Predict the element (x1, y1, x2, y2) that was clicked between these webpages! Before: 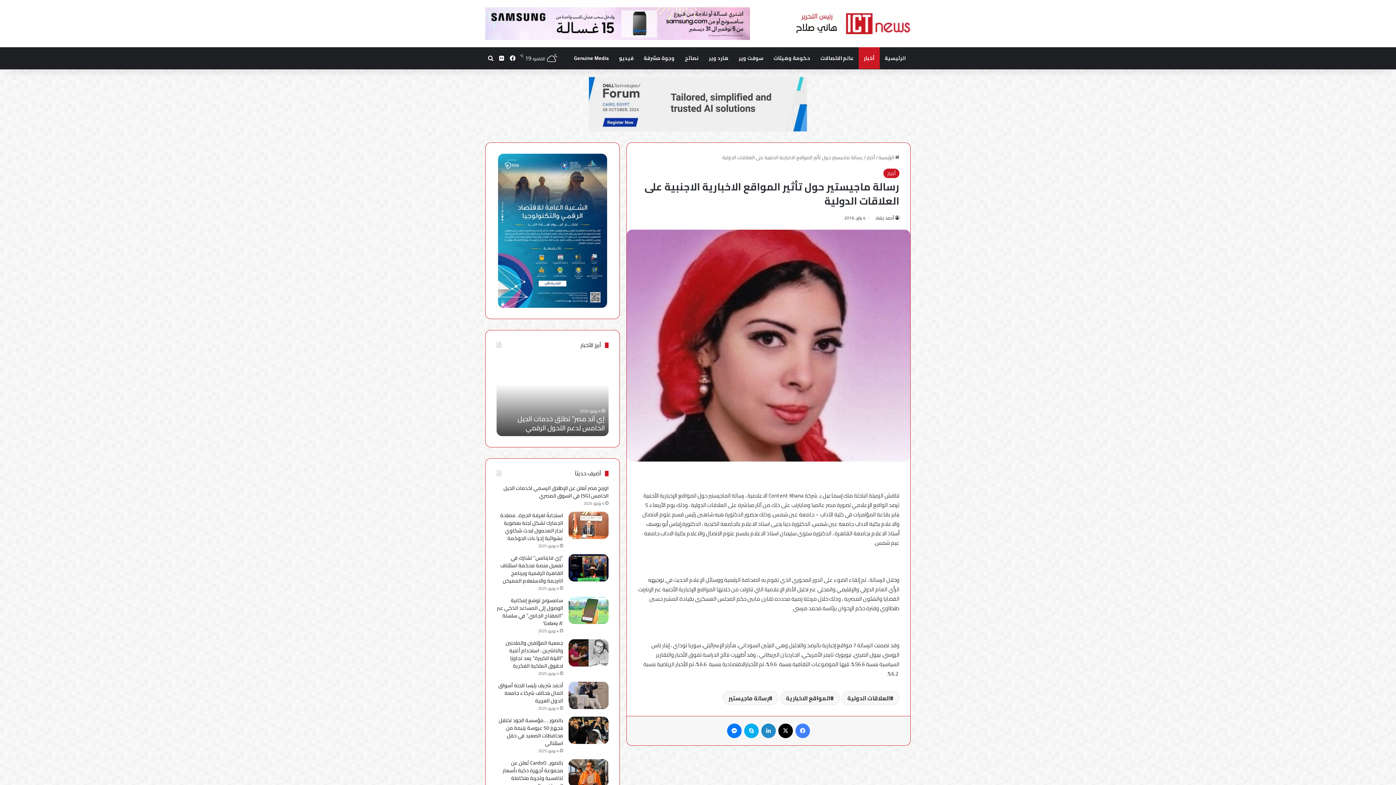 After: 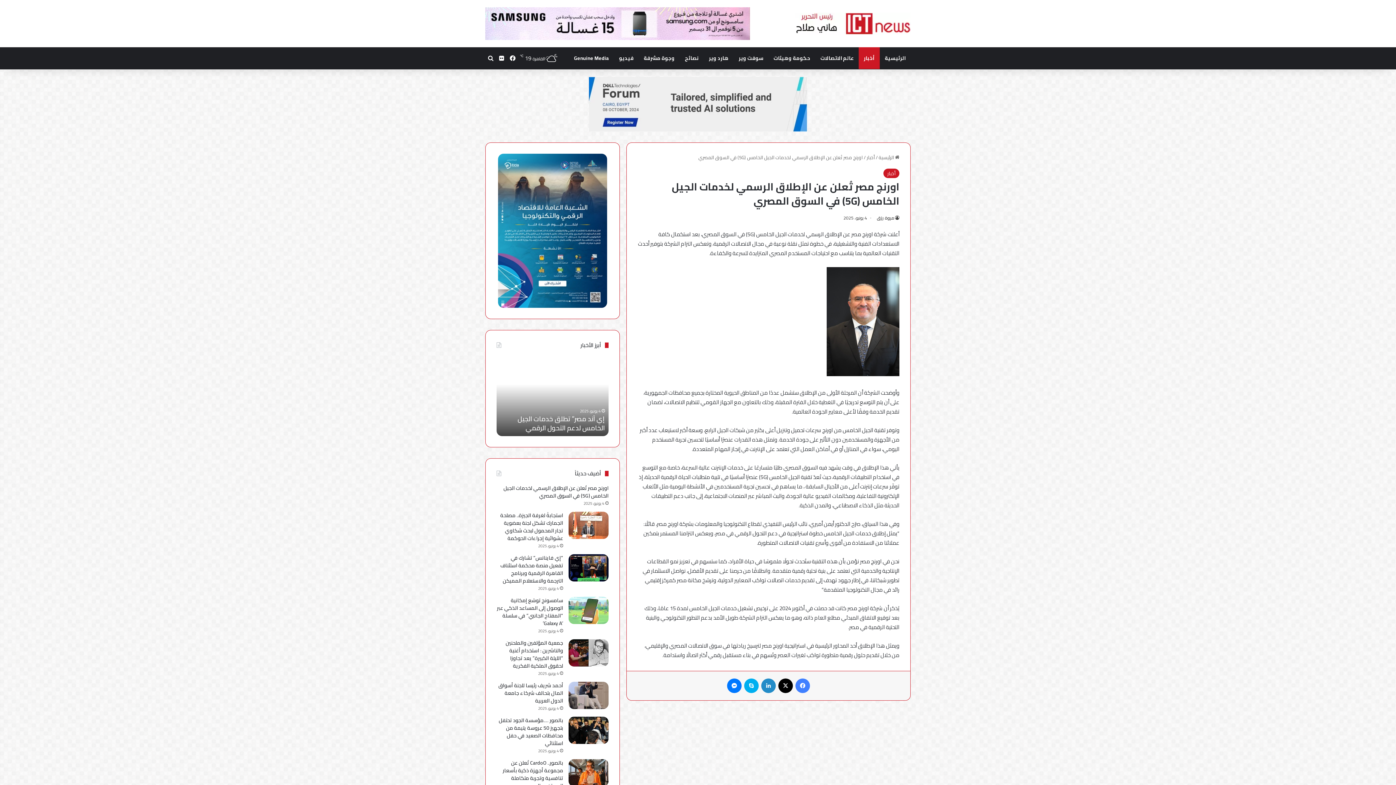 Action: bbox: (503, 483, 608, 500) label: اورنچ مصر تُعلن عن الإطلاق الرسمي لخدمات الجيل الخامس (5G) في السوق المصري